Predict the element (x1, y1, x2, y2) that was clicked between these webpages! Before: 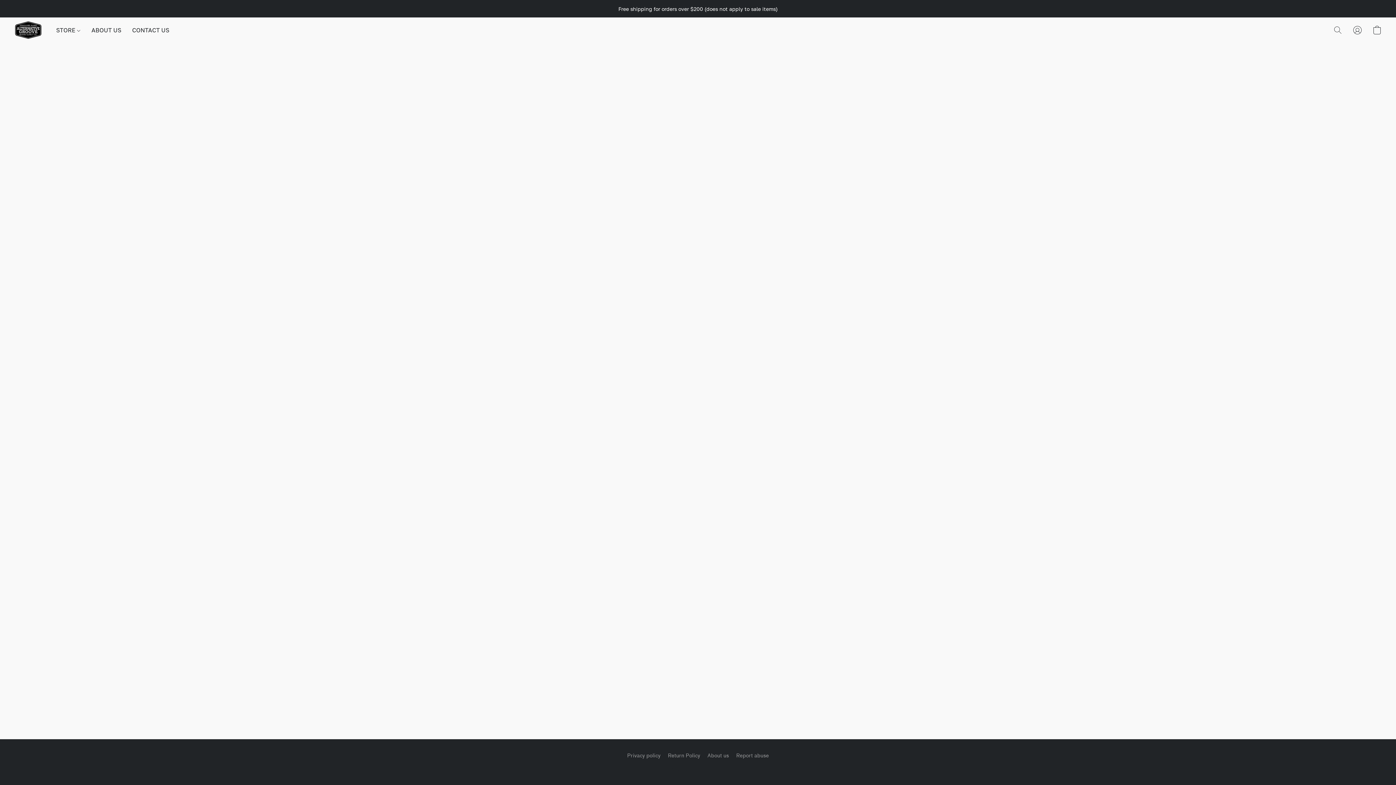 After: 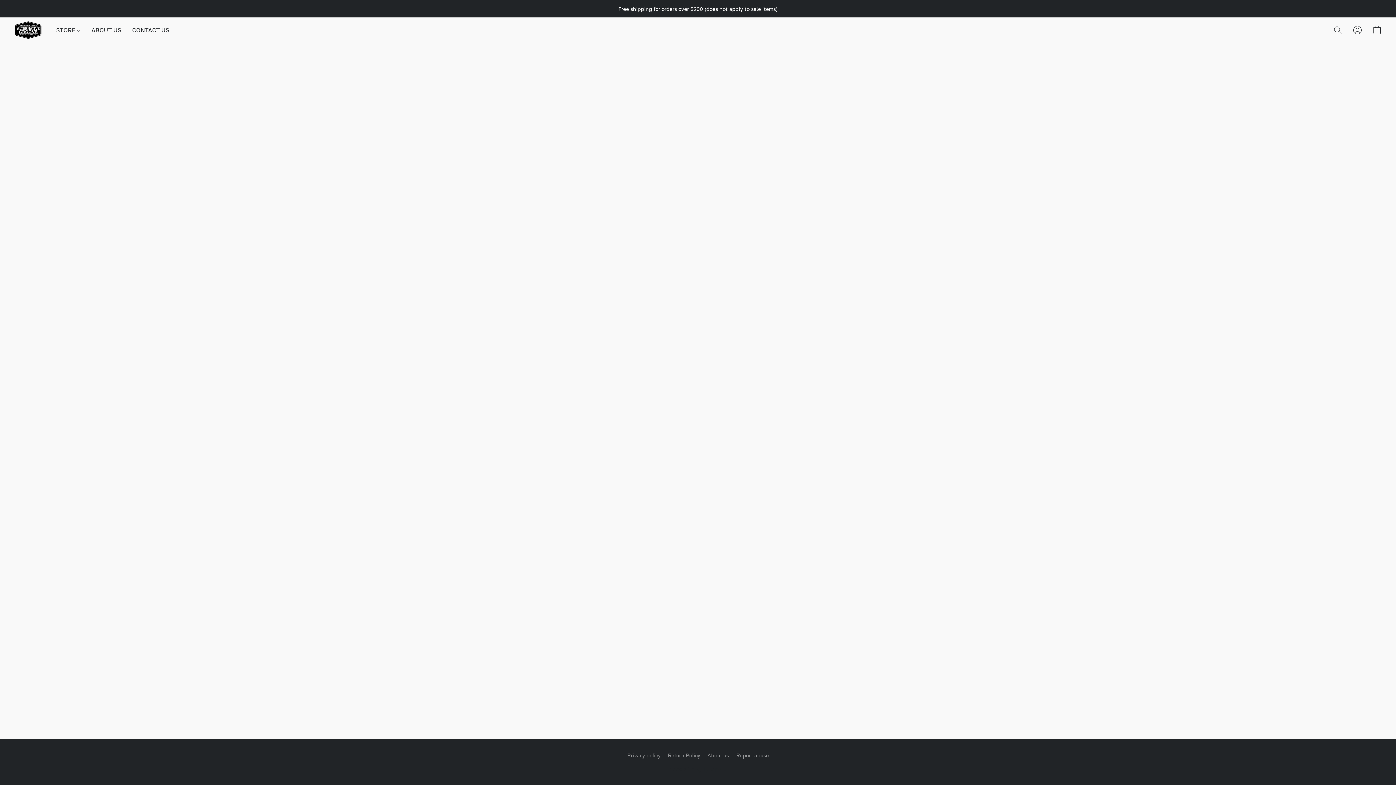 Action: label: Go to your account bbox: (1348, 22, 1367, 38)